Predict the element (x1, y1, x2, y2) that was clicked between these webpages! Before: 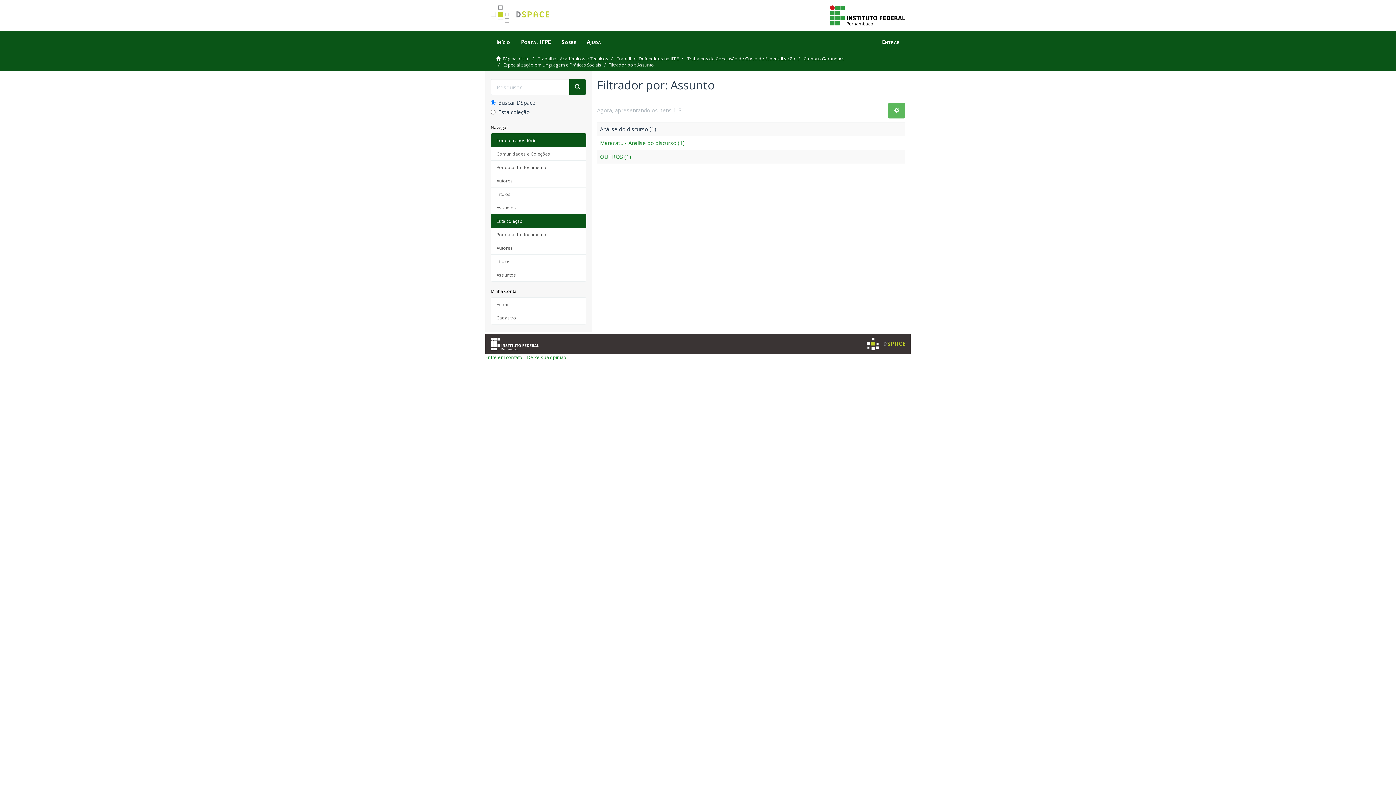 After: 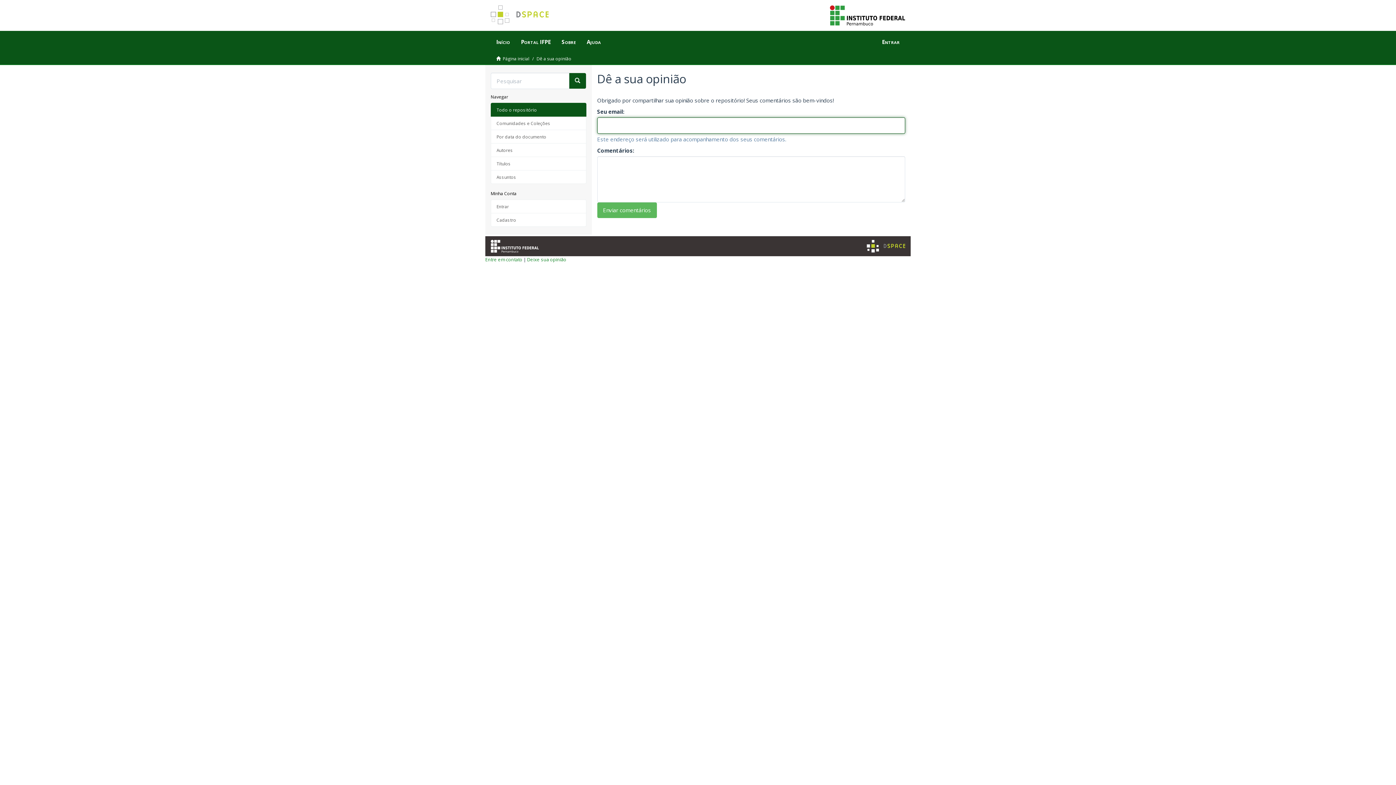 Action: label: Deixe sua opinião bbox: (527, 354, 566, 360)